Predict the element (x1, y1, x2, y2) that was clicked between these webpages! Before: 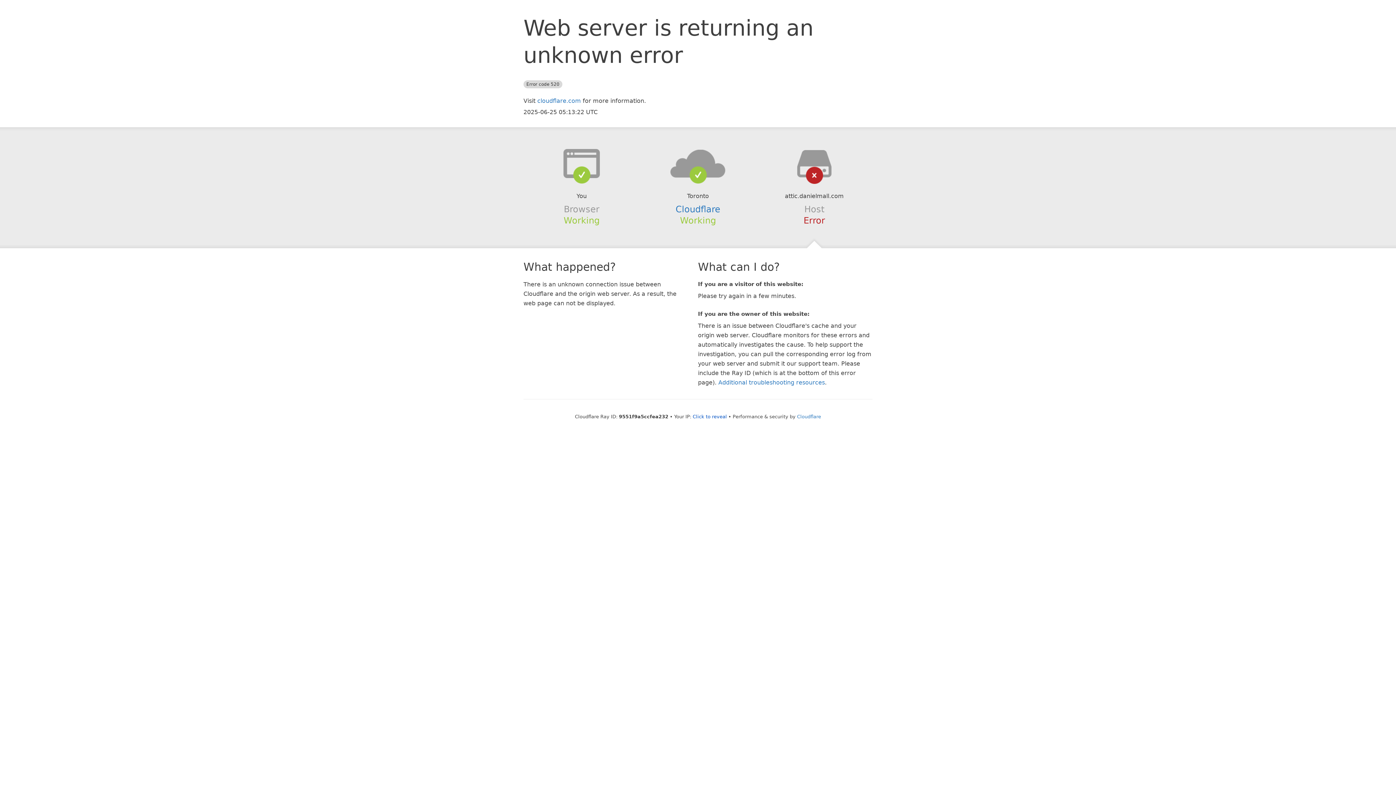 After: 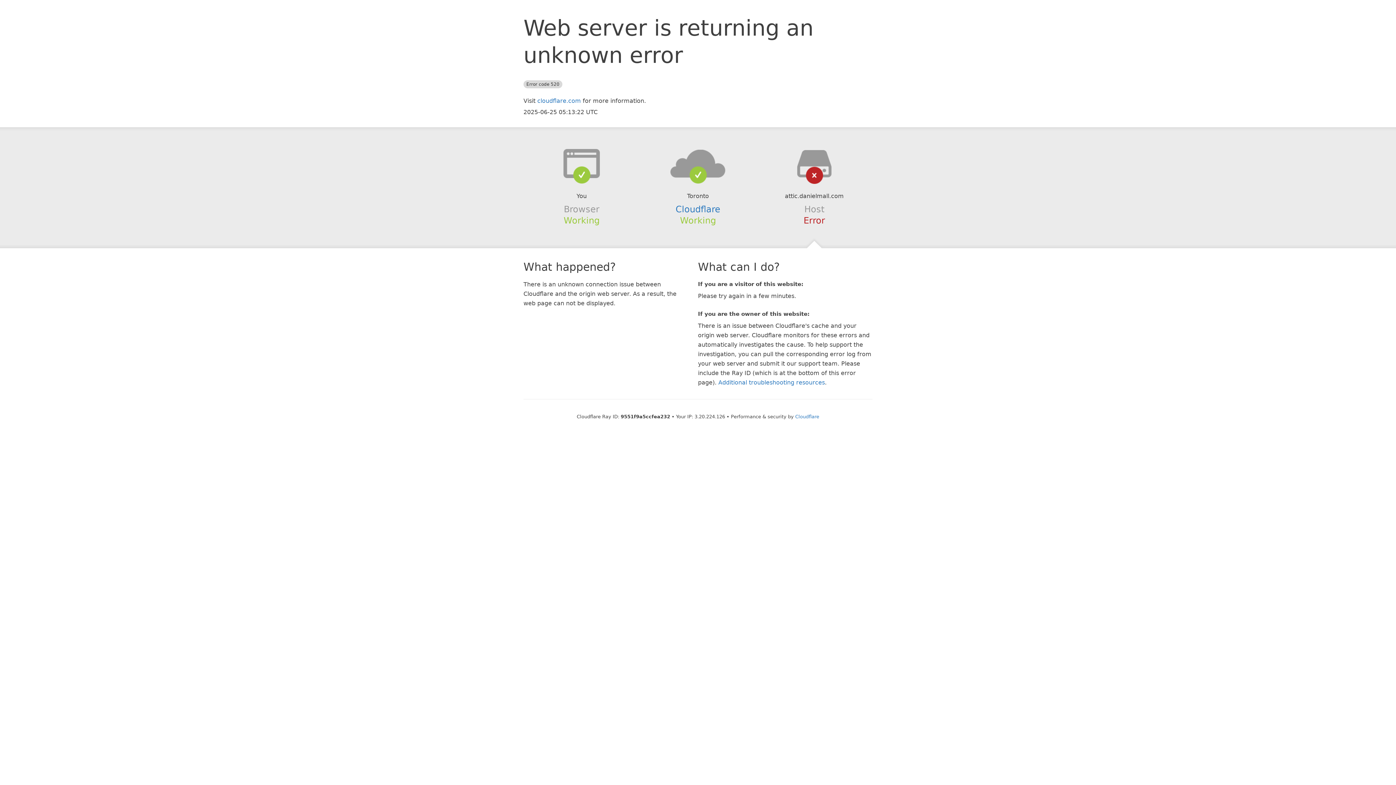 Action: bbox: (692, 414, 727, 419) label: Click to reveal